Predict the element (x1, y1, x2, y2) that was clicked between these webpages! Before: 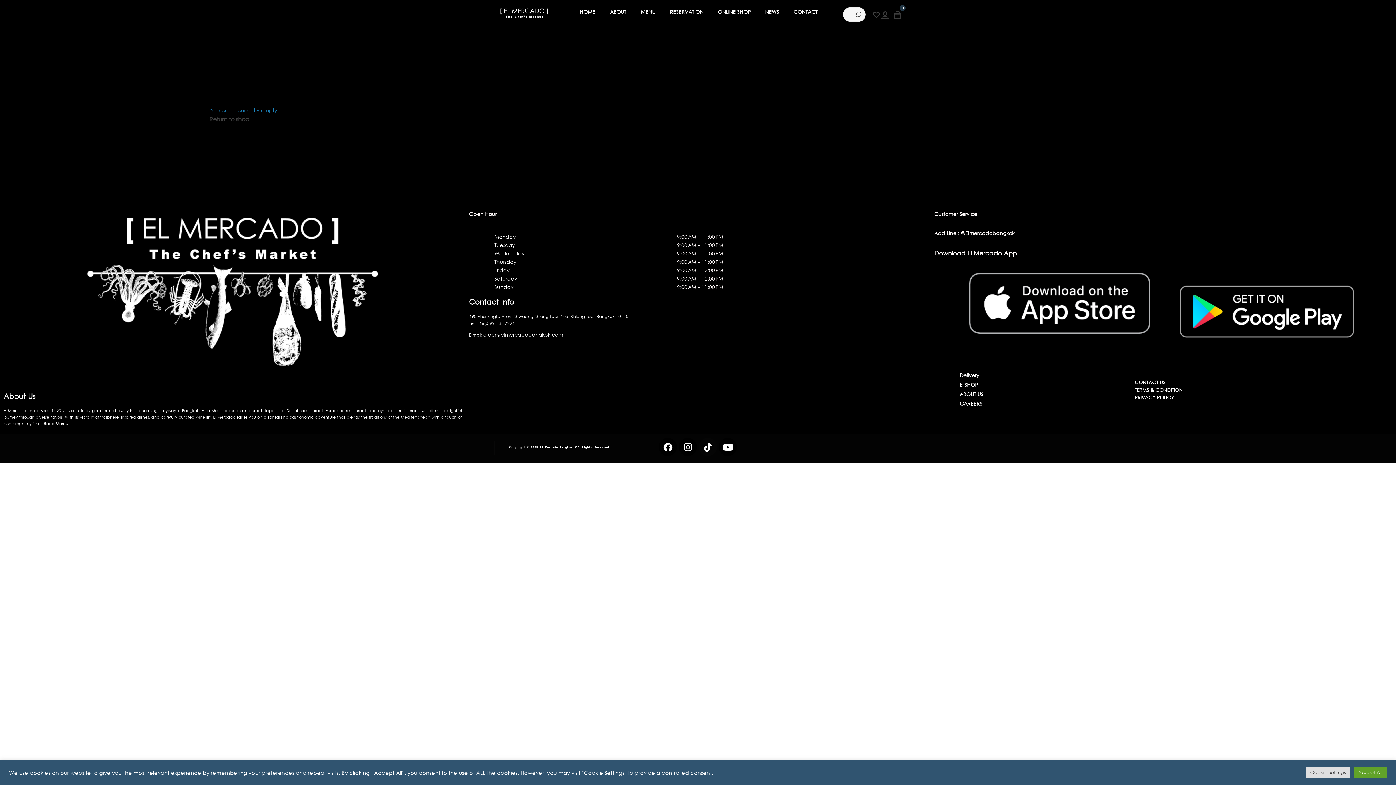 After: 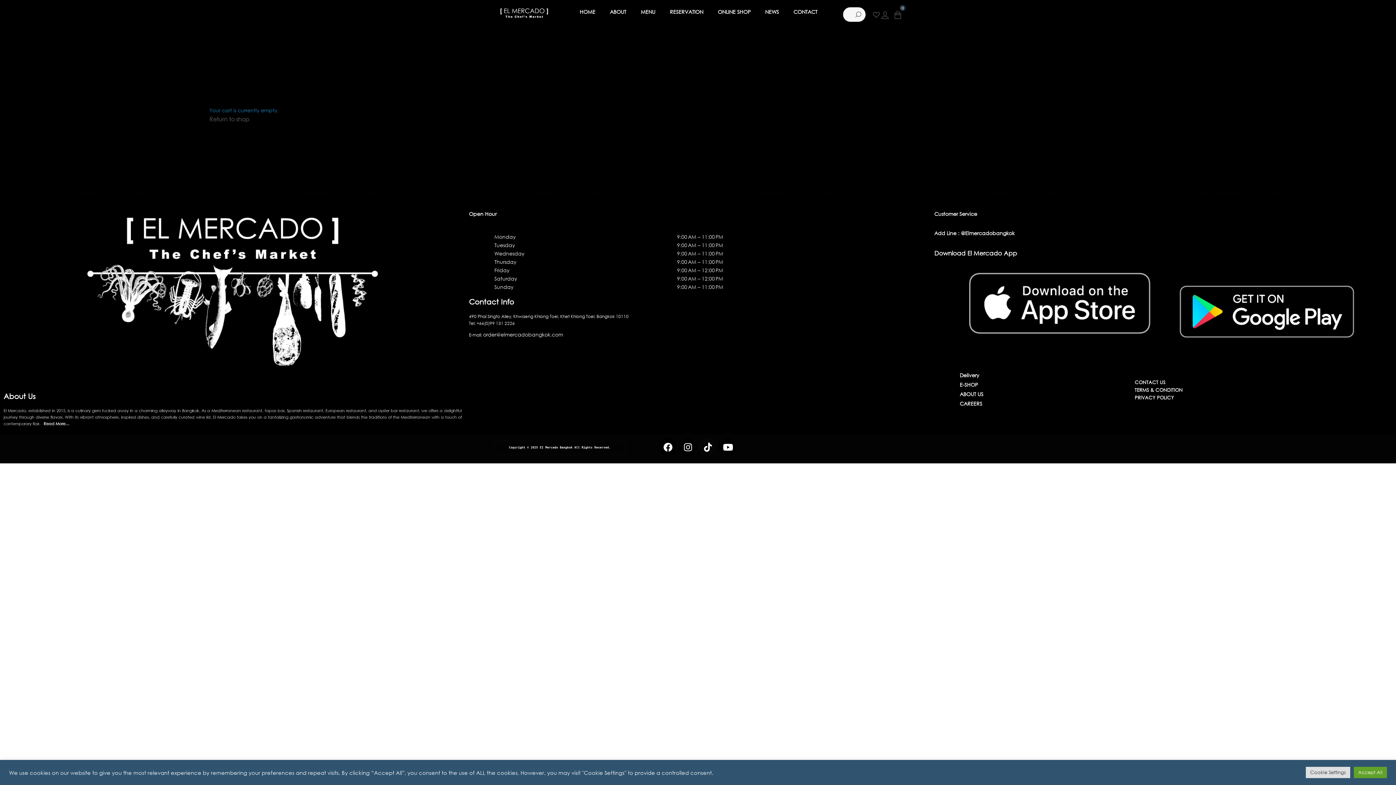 Action: bbox: (1135, 386, 1367, 394) label: TERMS & CONDITION